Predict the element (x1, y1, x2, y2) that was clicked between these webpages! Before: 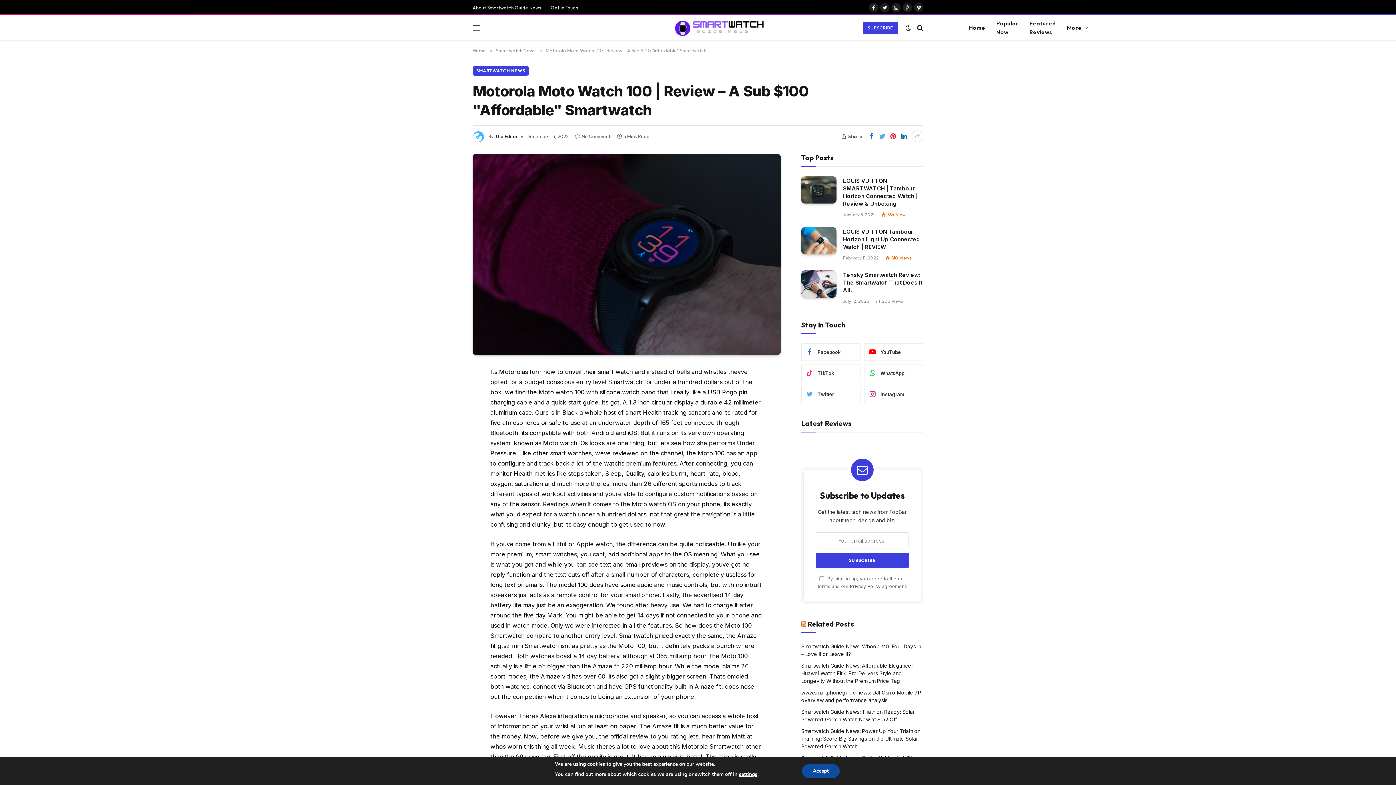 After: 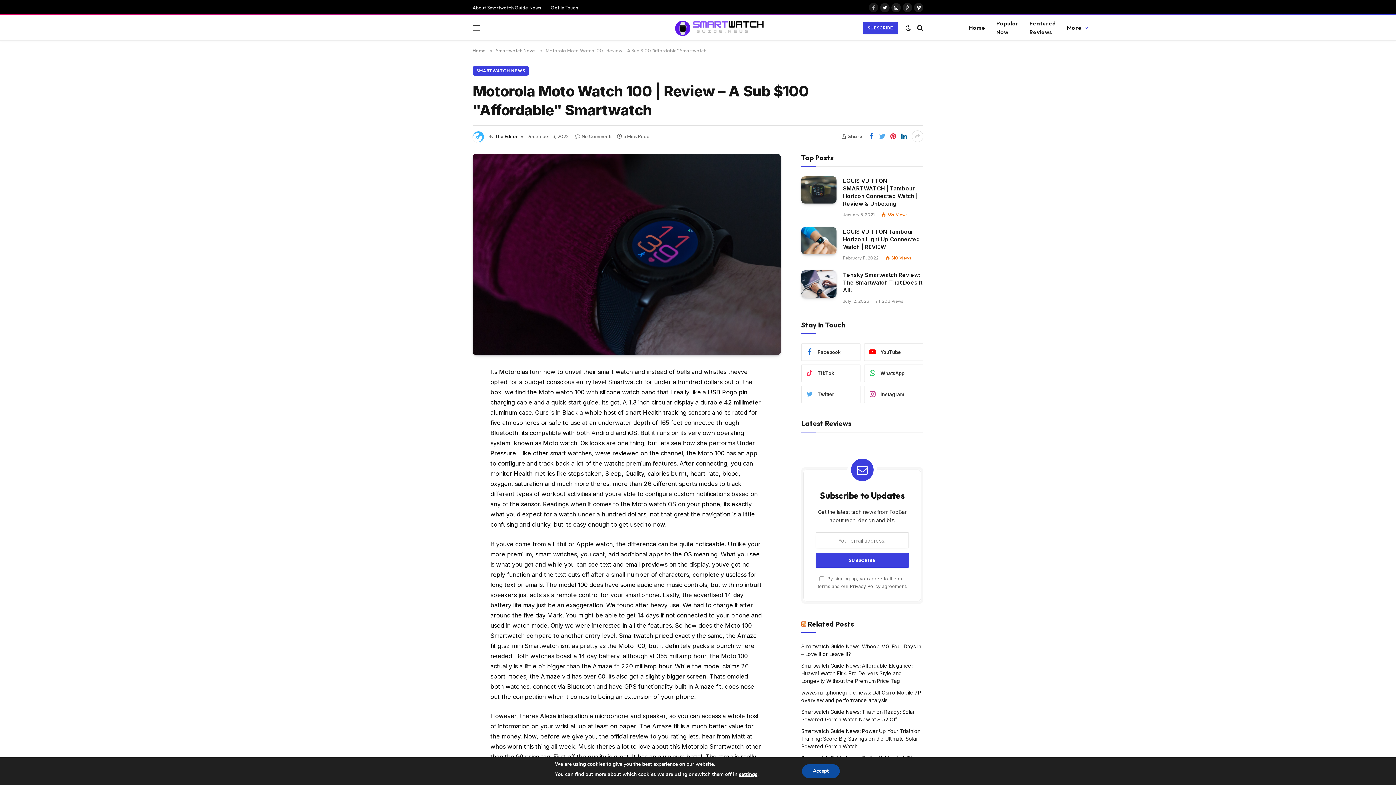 Action: label: Facebook bbox: (869, 2, 878, 12)